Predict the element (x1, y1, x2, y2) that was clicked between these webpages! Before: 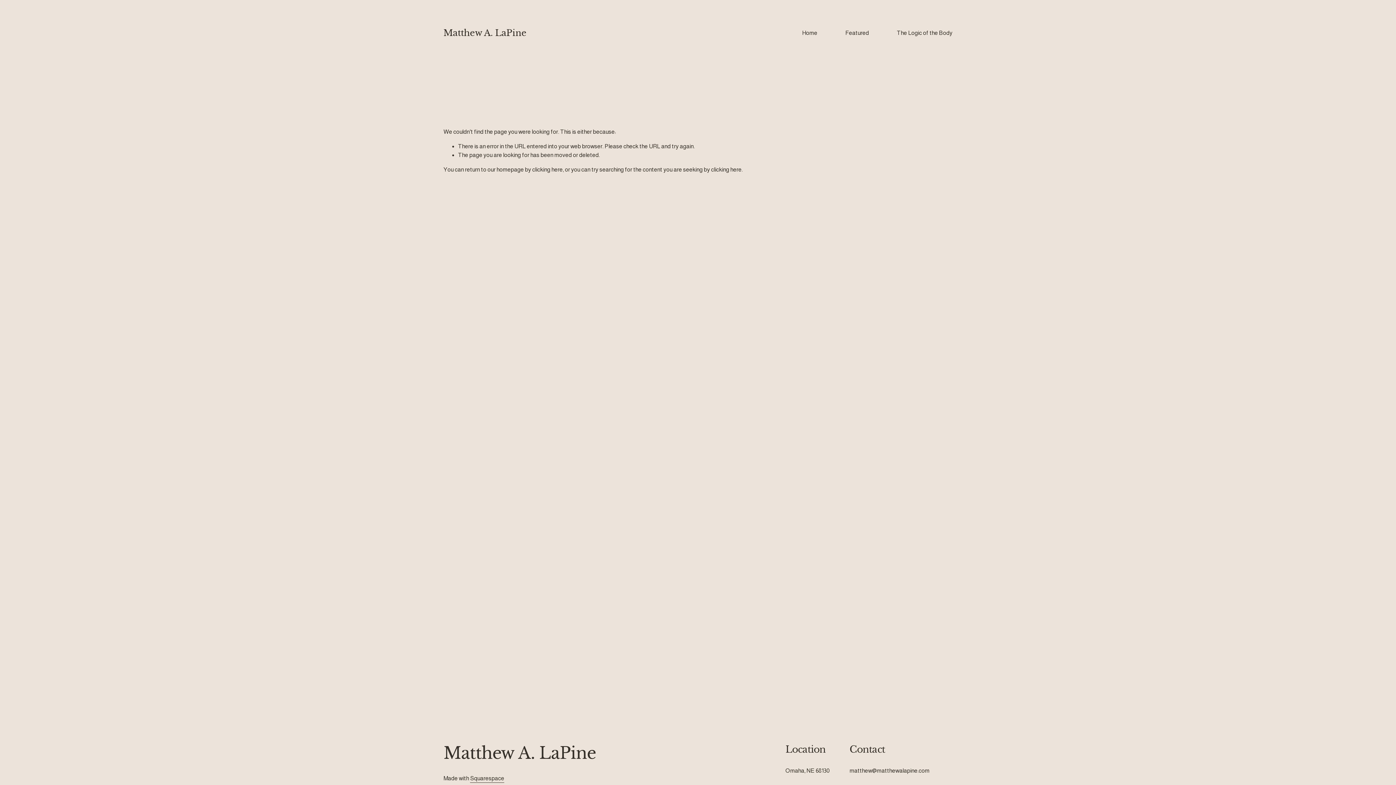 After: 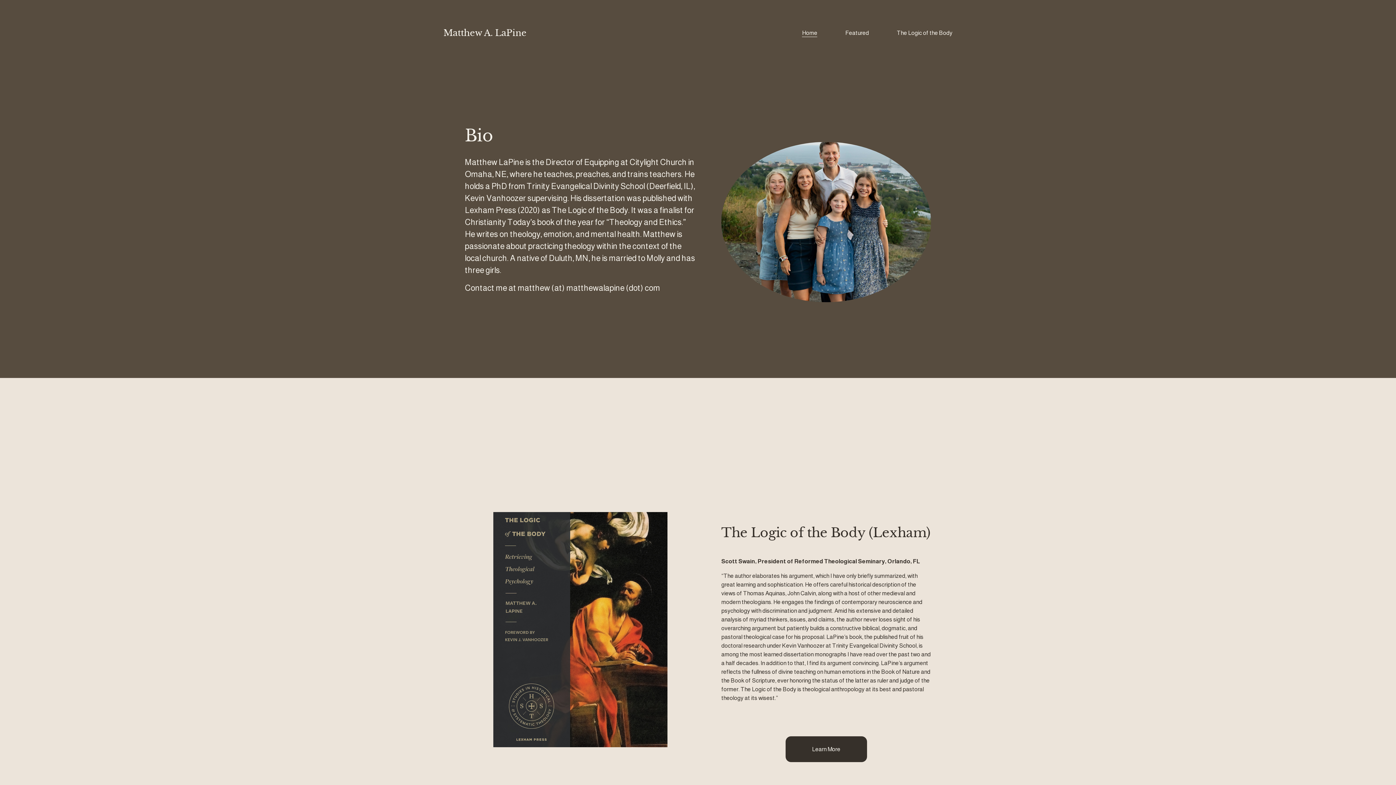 Action: bbox: (532, 166, 562, 172) label: clicking here